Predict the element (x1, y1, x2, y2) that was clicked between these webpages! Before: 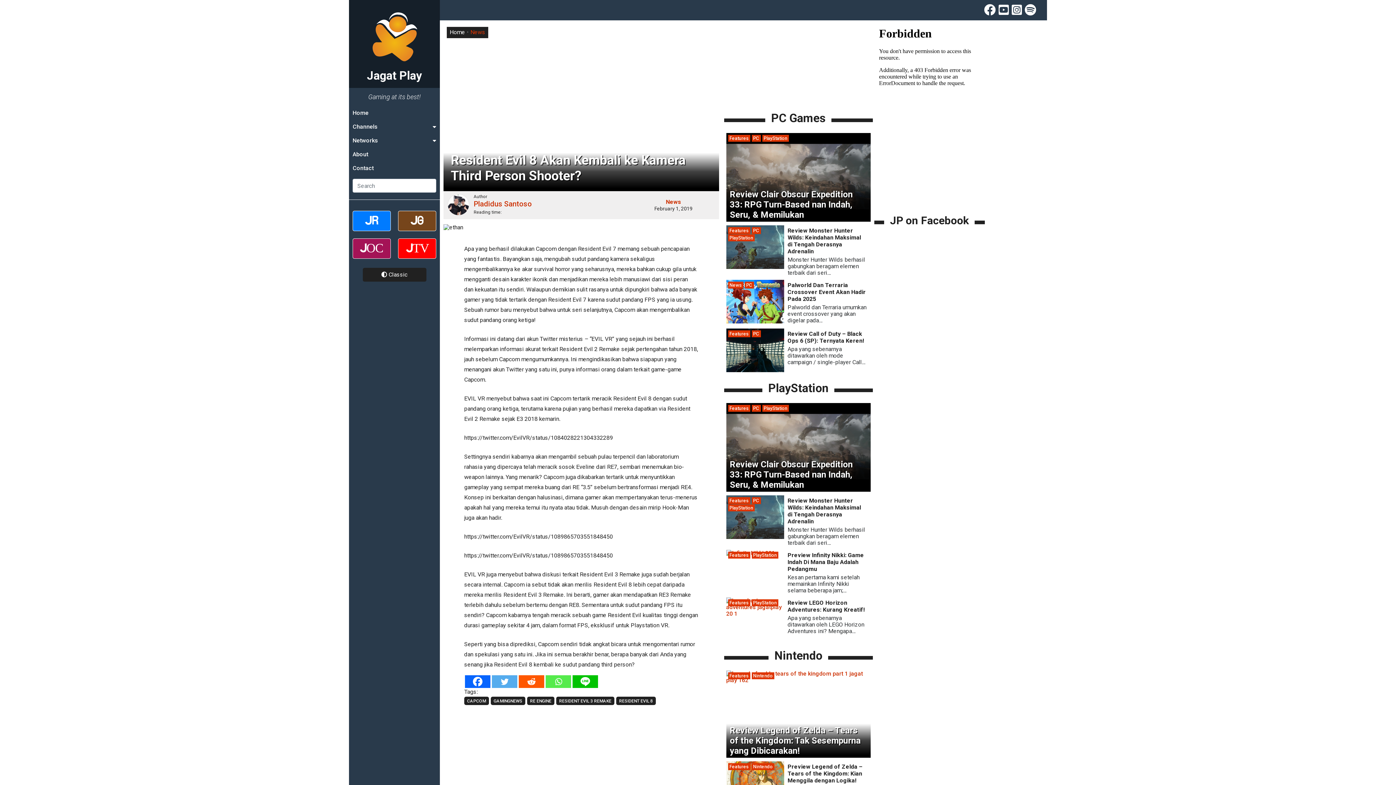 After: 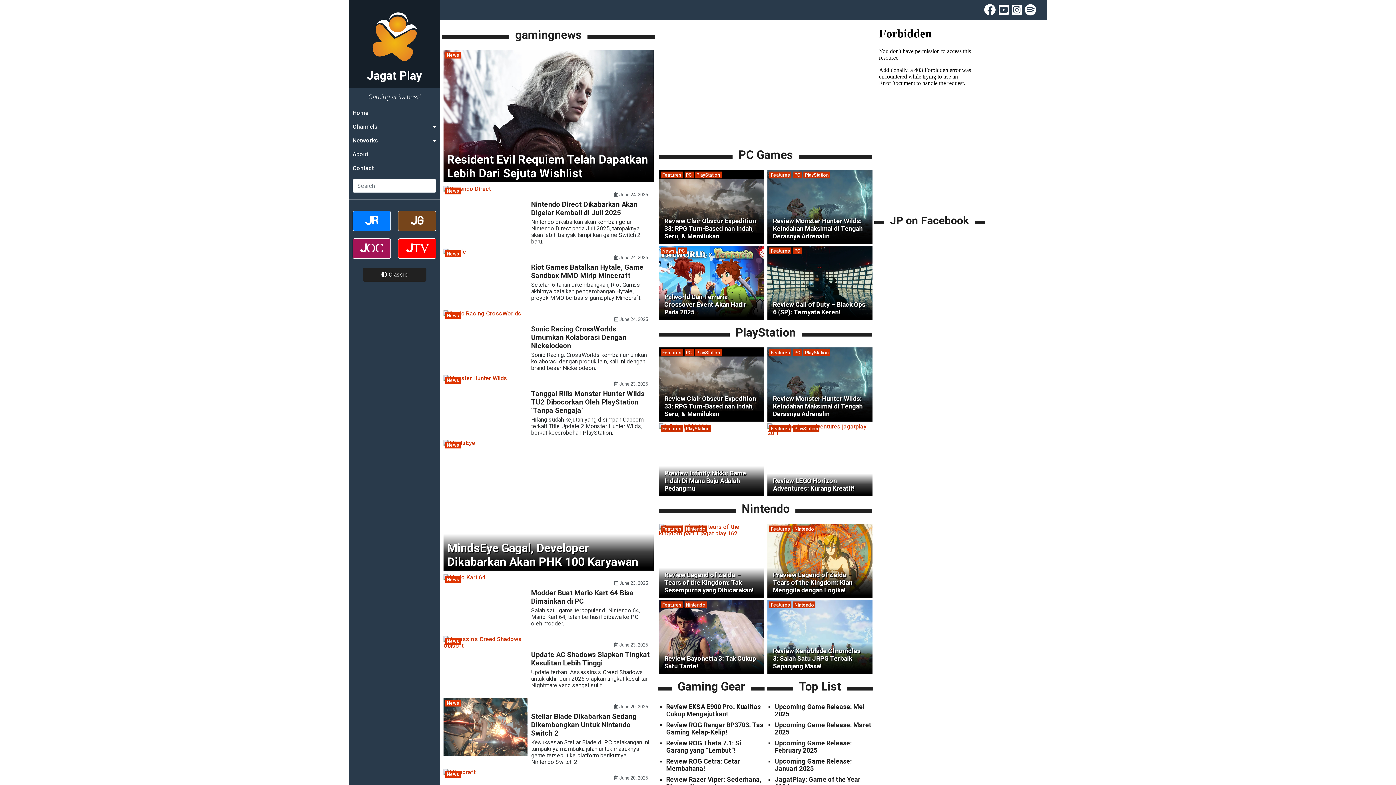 Action: label: GAMINGNEWS bbox: (490, 697, 525, 705)